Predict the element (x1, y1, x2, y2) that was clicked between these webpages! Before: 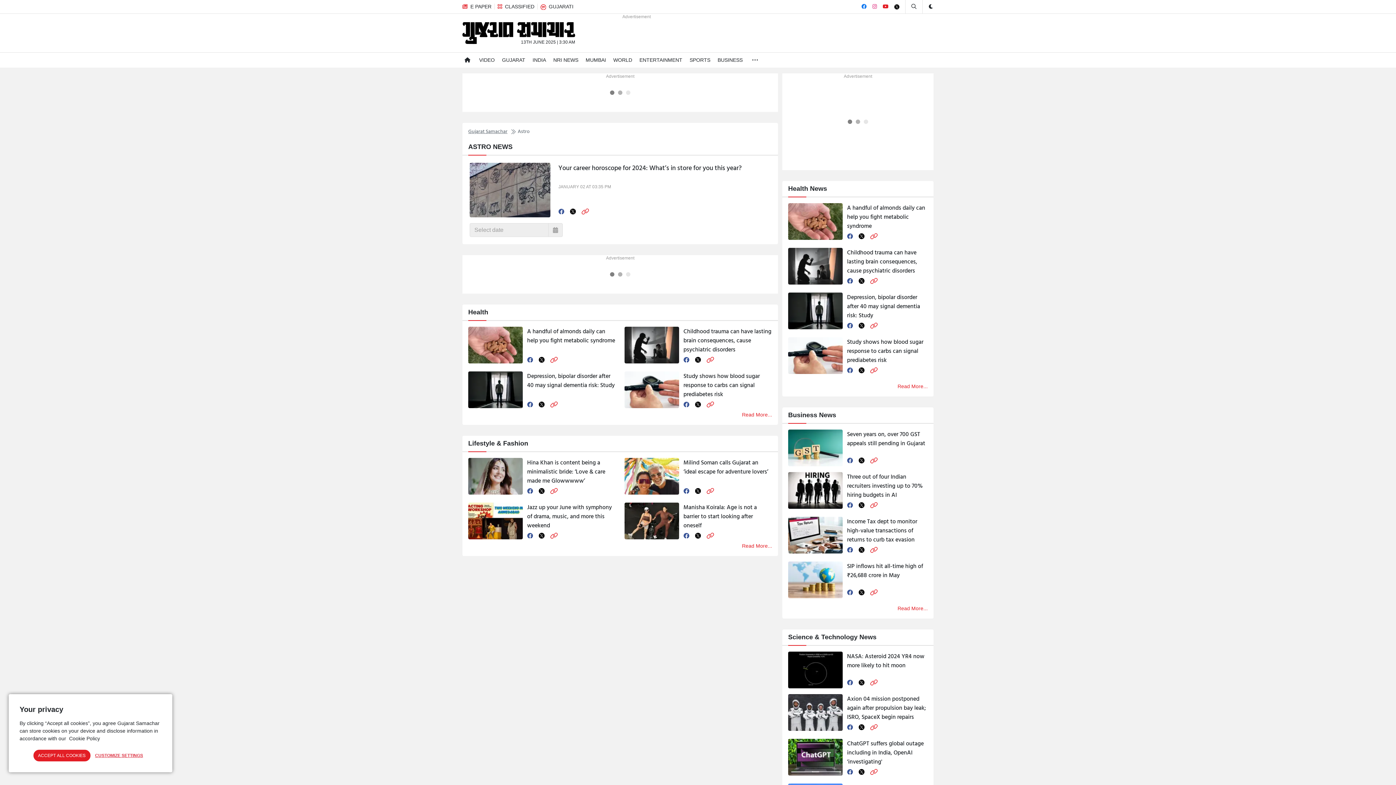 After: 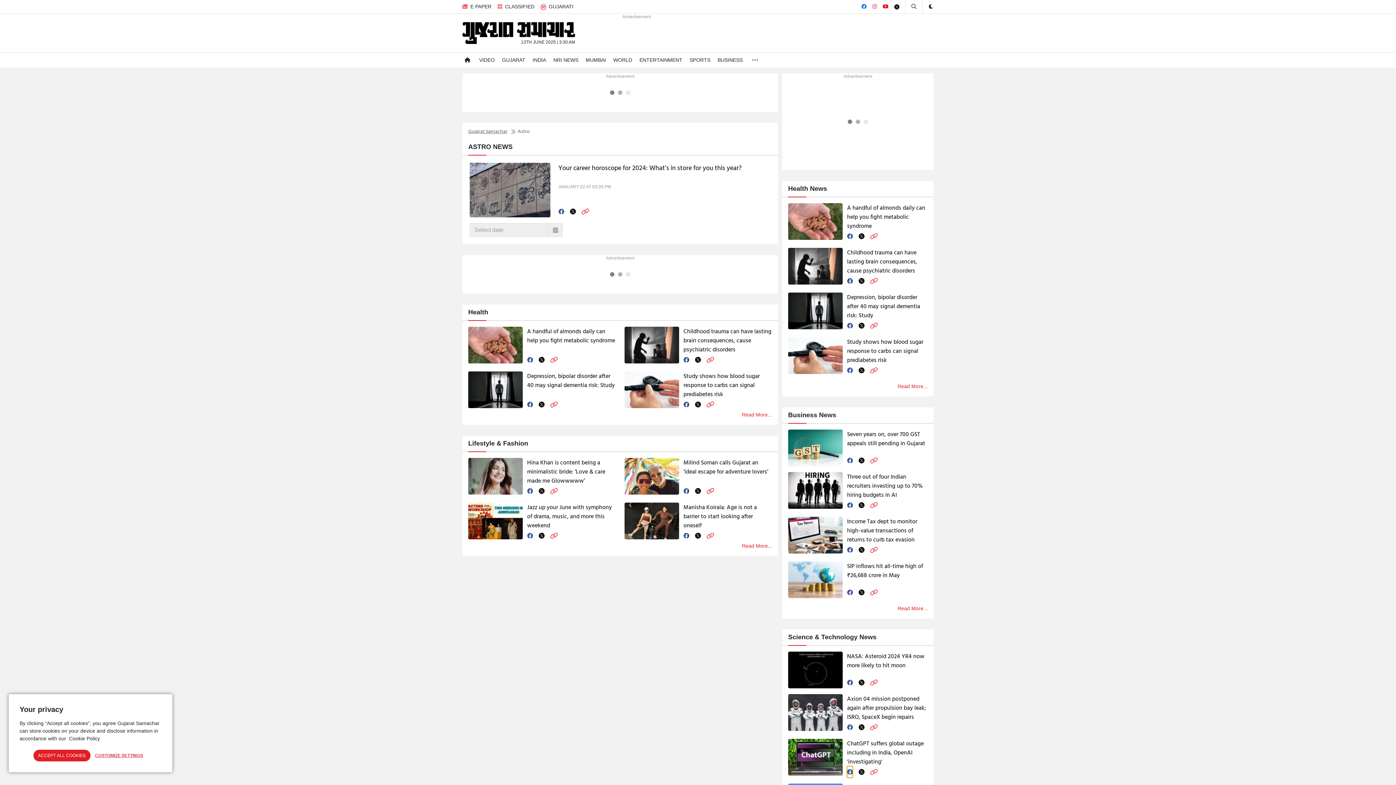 Action: bbox: (847, 766, 853, 778) label: facebook